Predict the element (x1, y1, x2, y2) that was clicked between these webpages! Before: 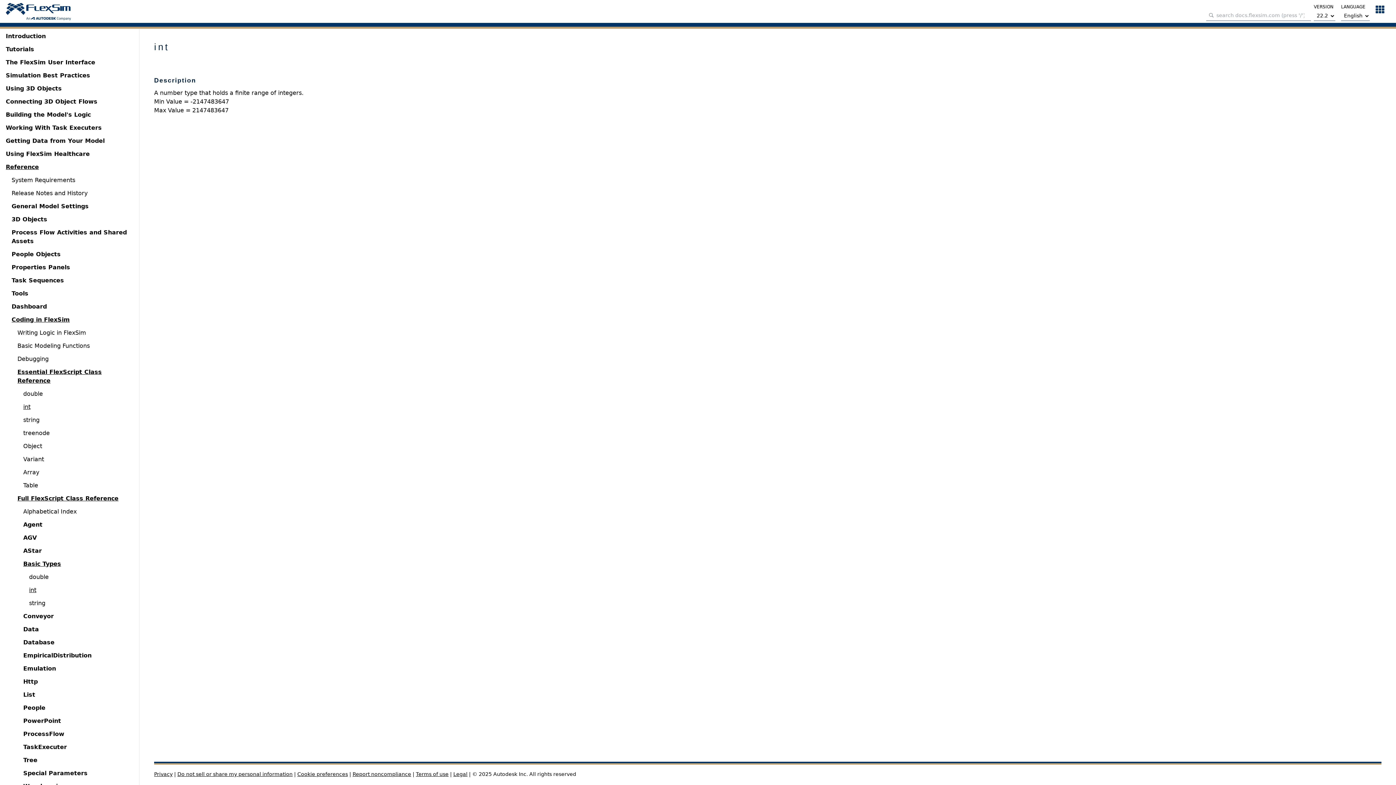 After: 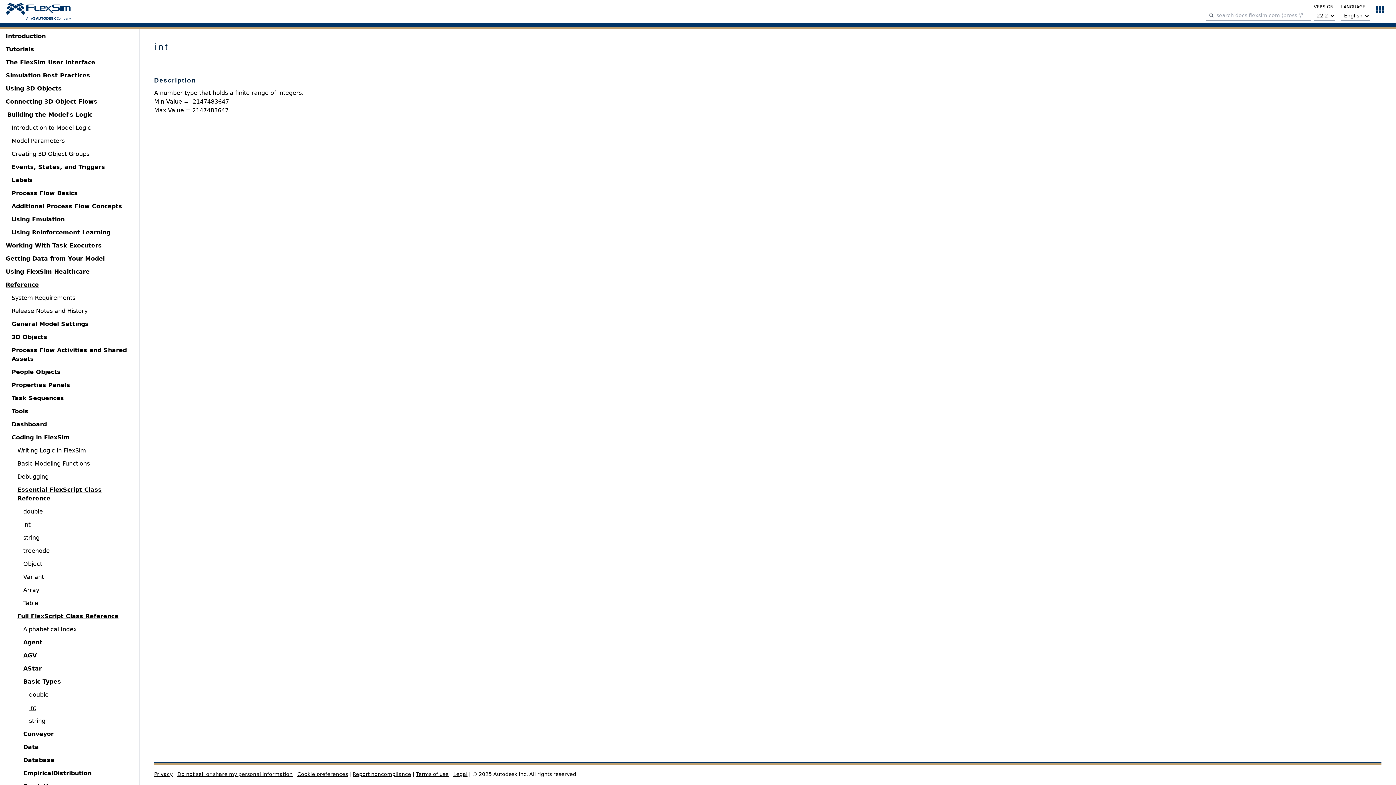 Action: label: Building the Model's Logic bbox: (5, 110, 90, 119)